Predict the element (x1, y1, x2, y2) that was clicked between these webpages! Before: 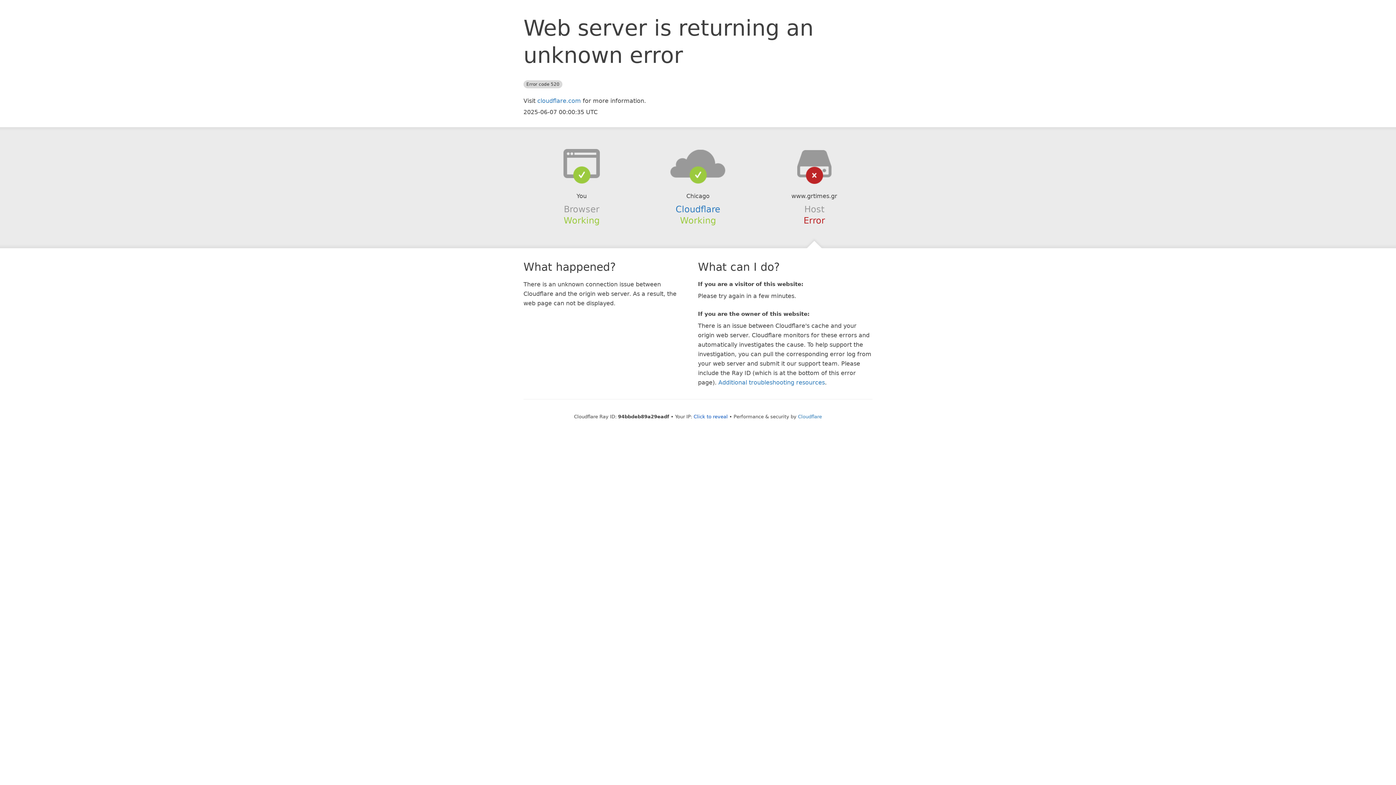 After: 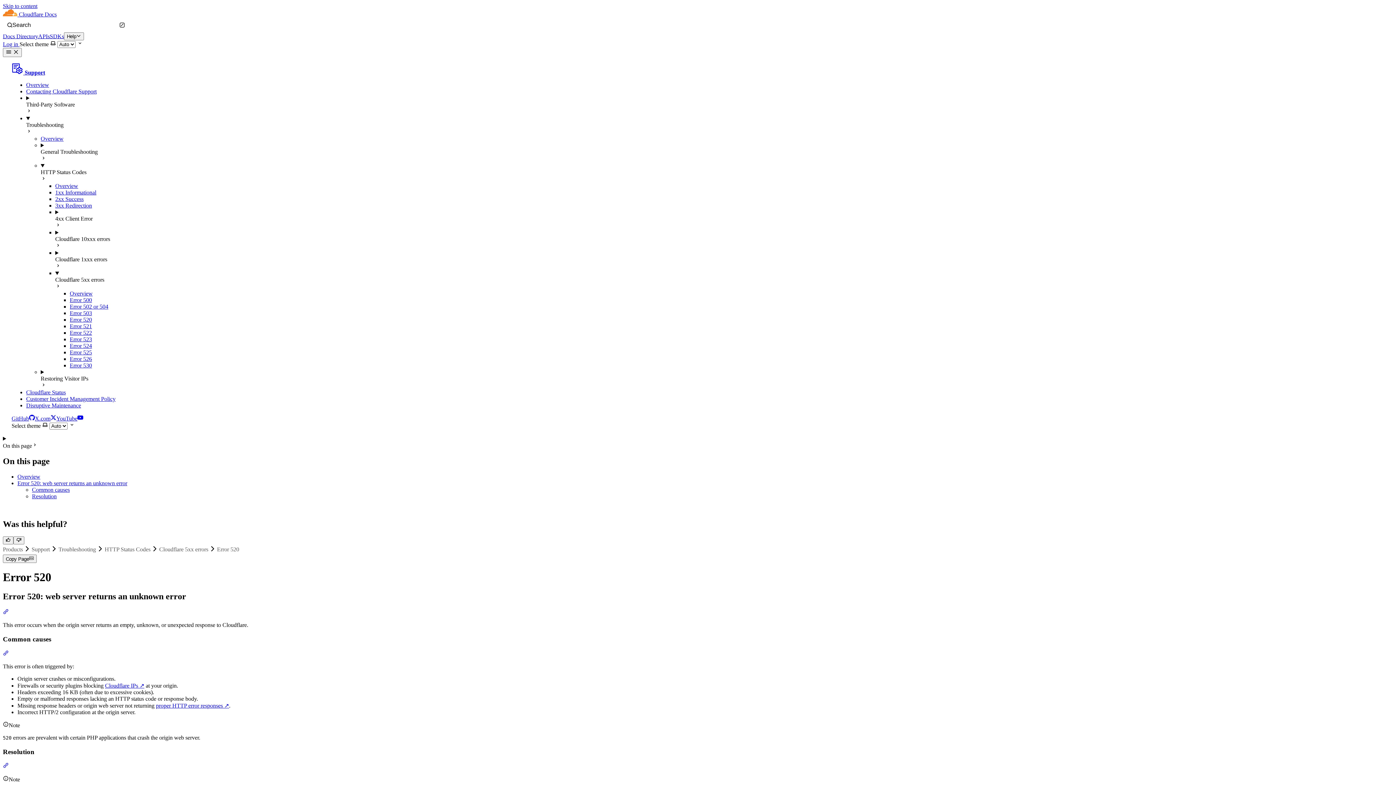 Action: label: Additional troubleshooting resources bbox: (718, 379, 825, 386)